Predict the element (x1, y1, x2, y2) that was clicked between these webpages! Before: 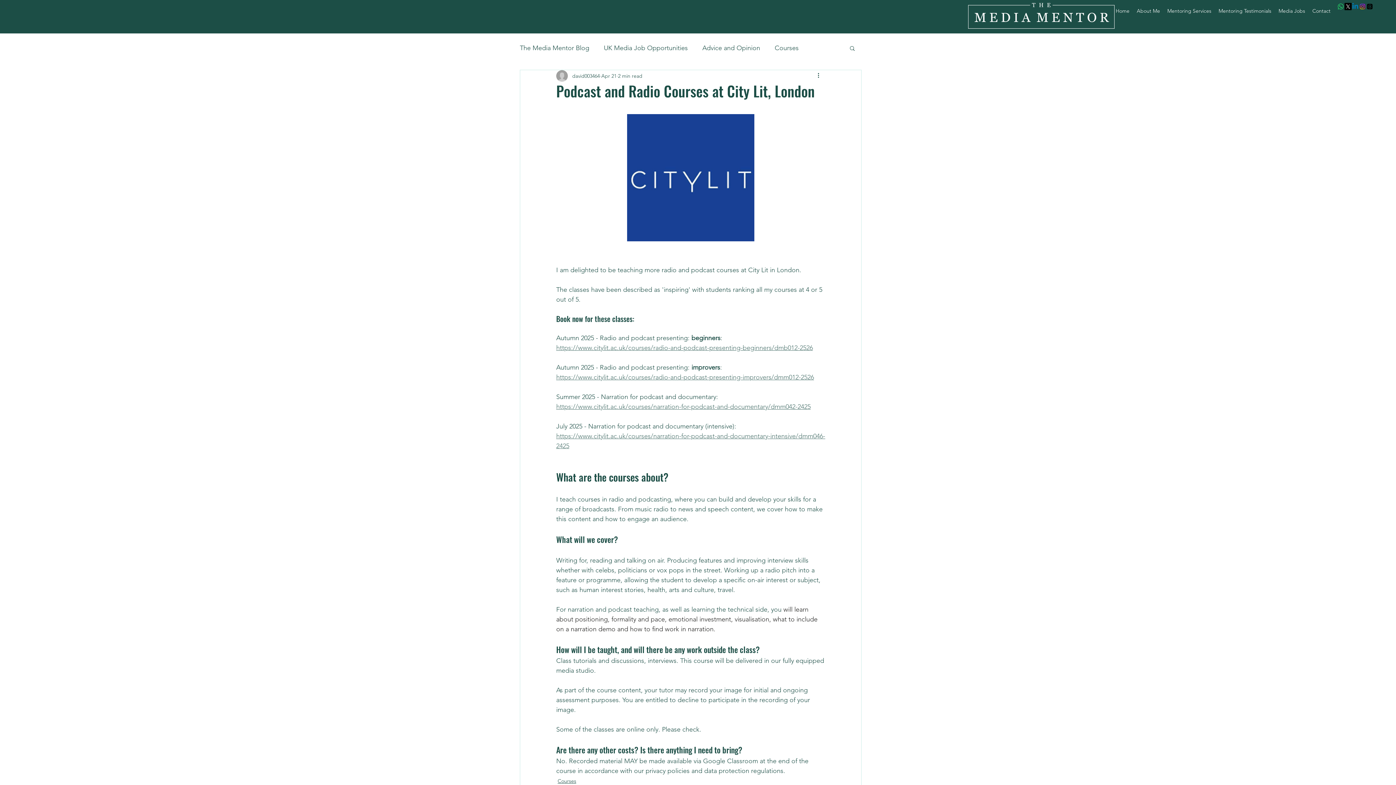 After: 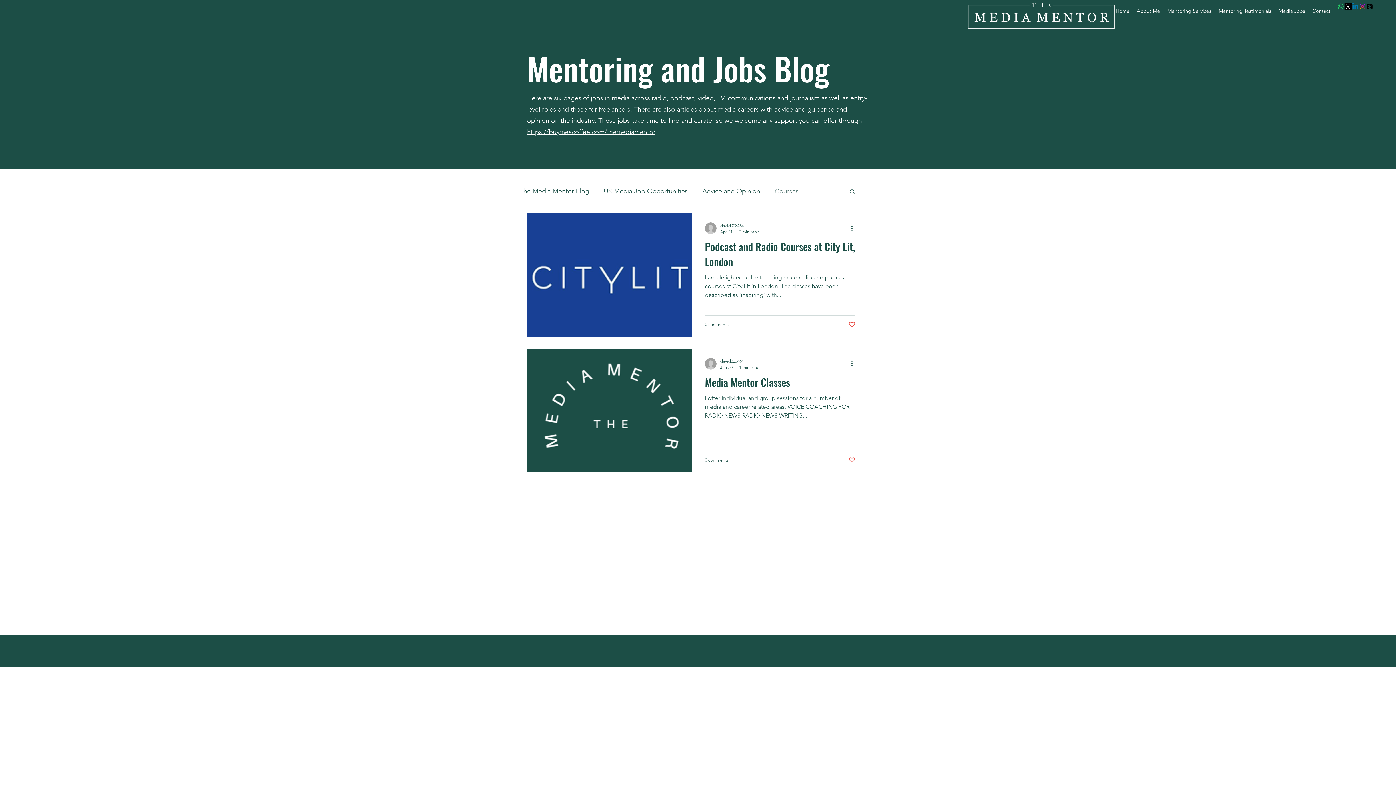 Action: bbox: (774, 42, 798, 53) label: Courses